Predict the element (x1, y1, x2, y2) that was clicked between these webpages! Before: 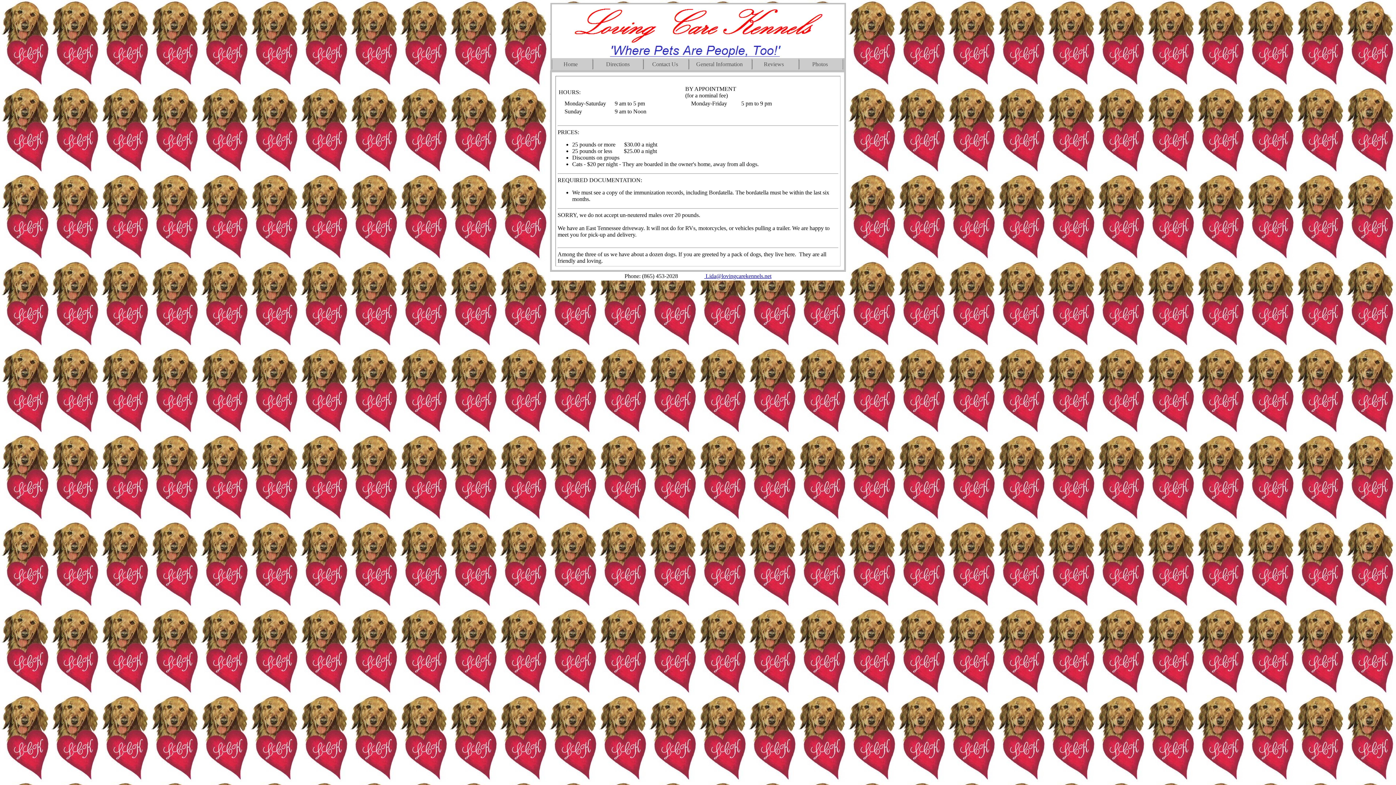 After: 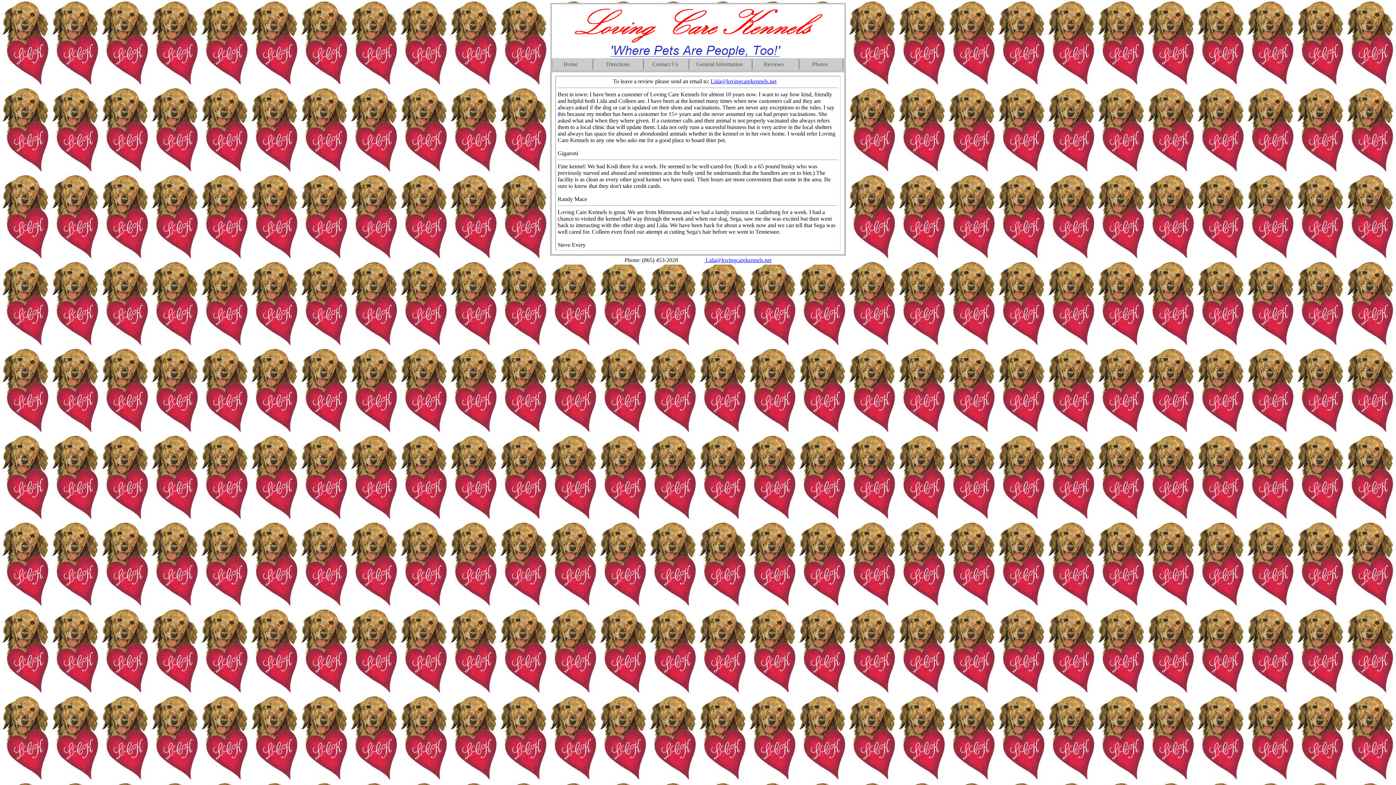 Action: label:        Reviews         bbox: (752, 58, 798, 70)